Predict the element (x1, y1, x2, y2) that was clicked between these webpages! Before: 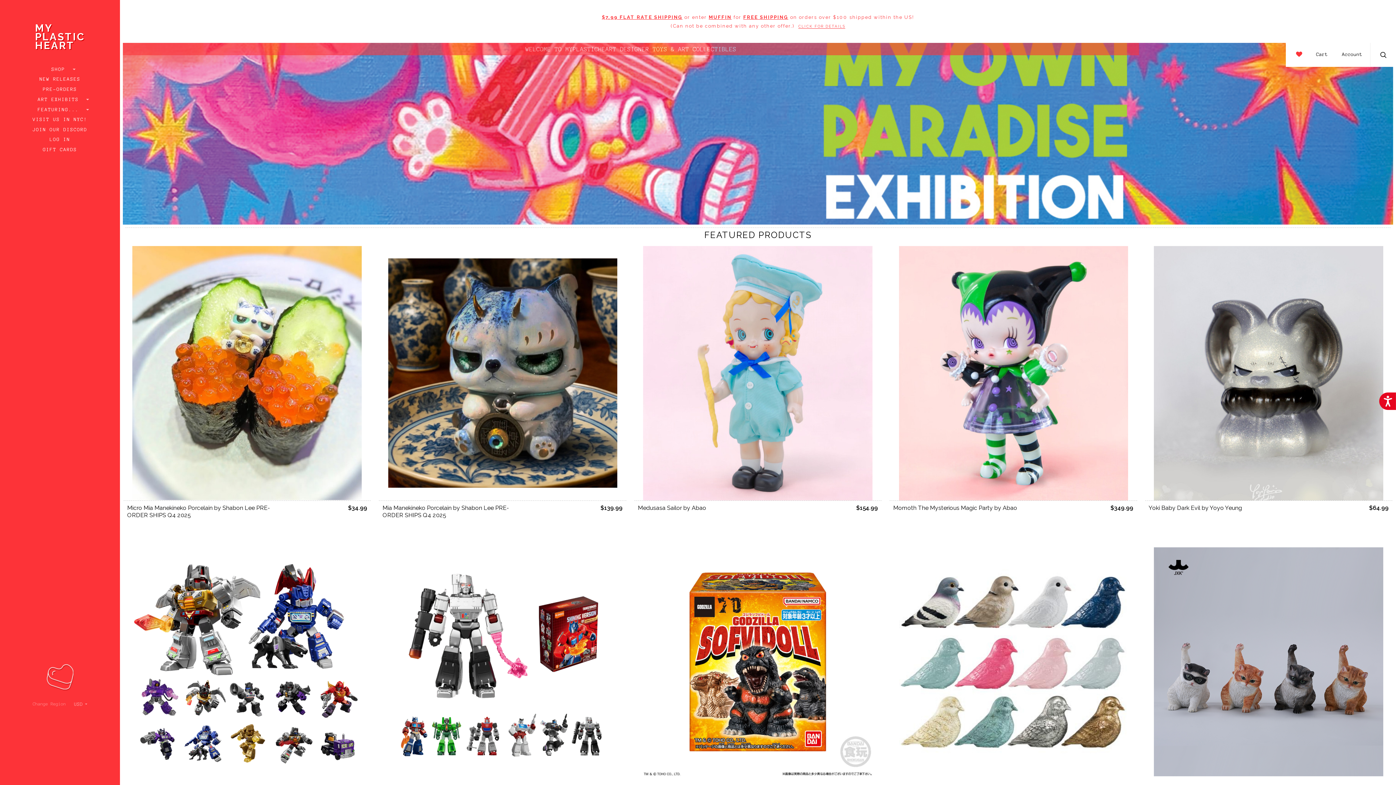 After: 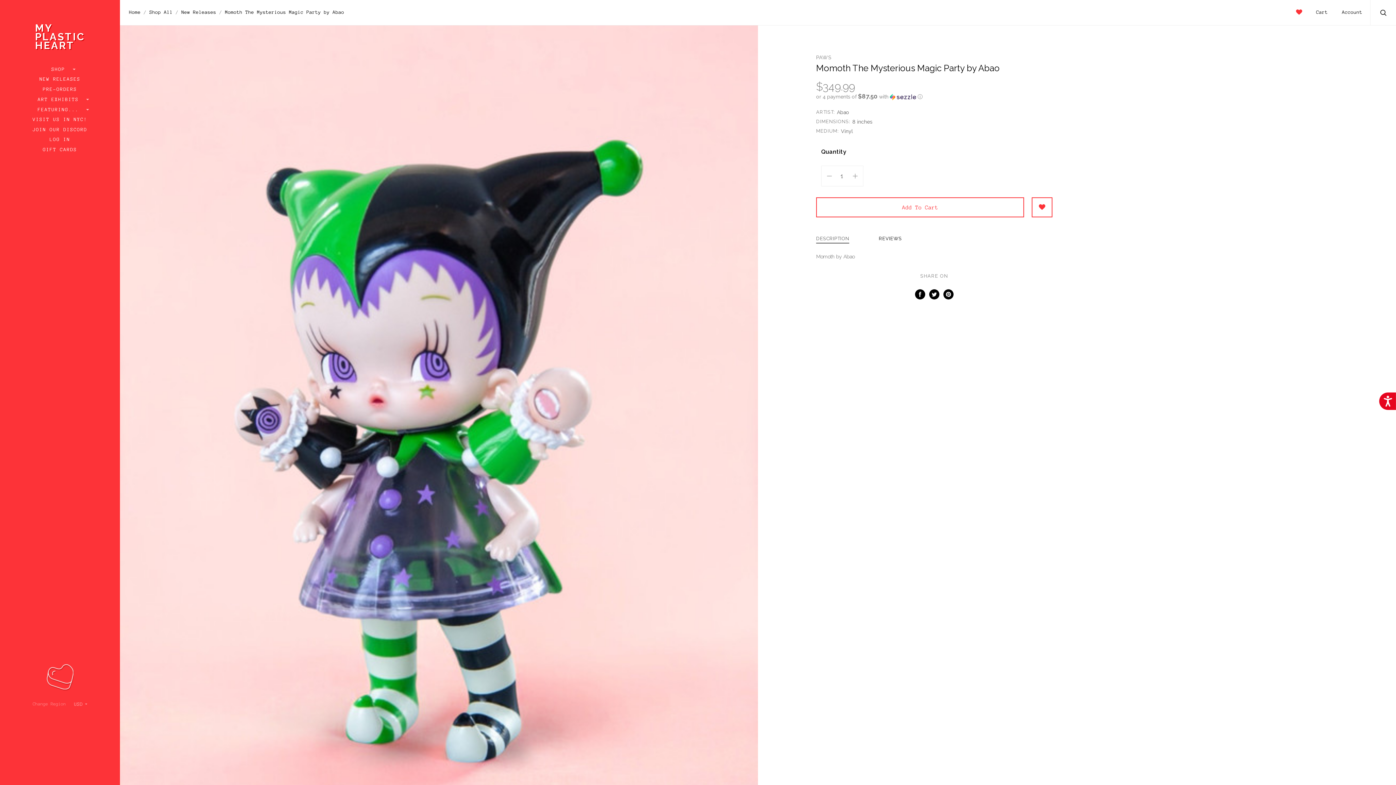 Action: label: Momoth The Mysterious Magic Party by Abao
$349.99 bbox: (893, 504, 1017, 511)